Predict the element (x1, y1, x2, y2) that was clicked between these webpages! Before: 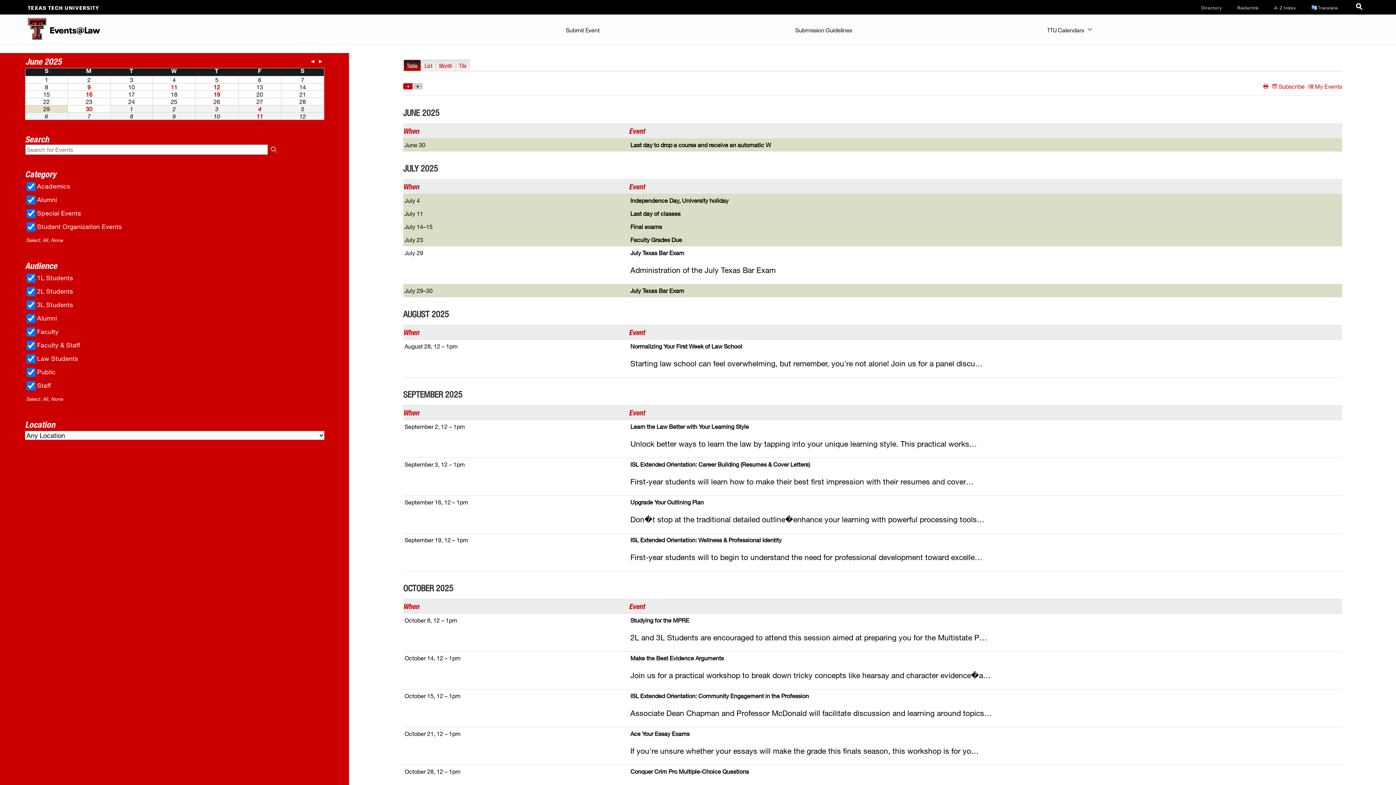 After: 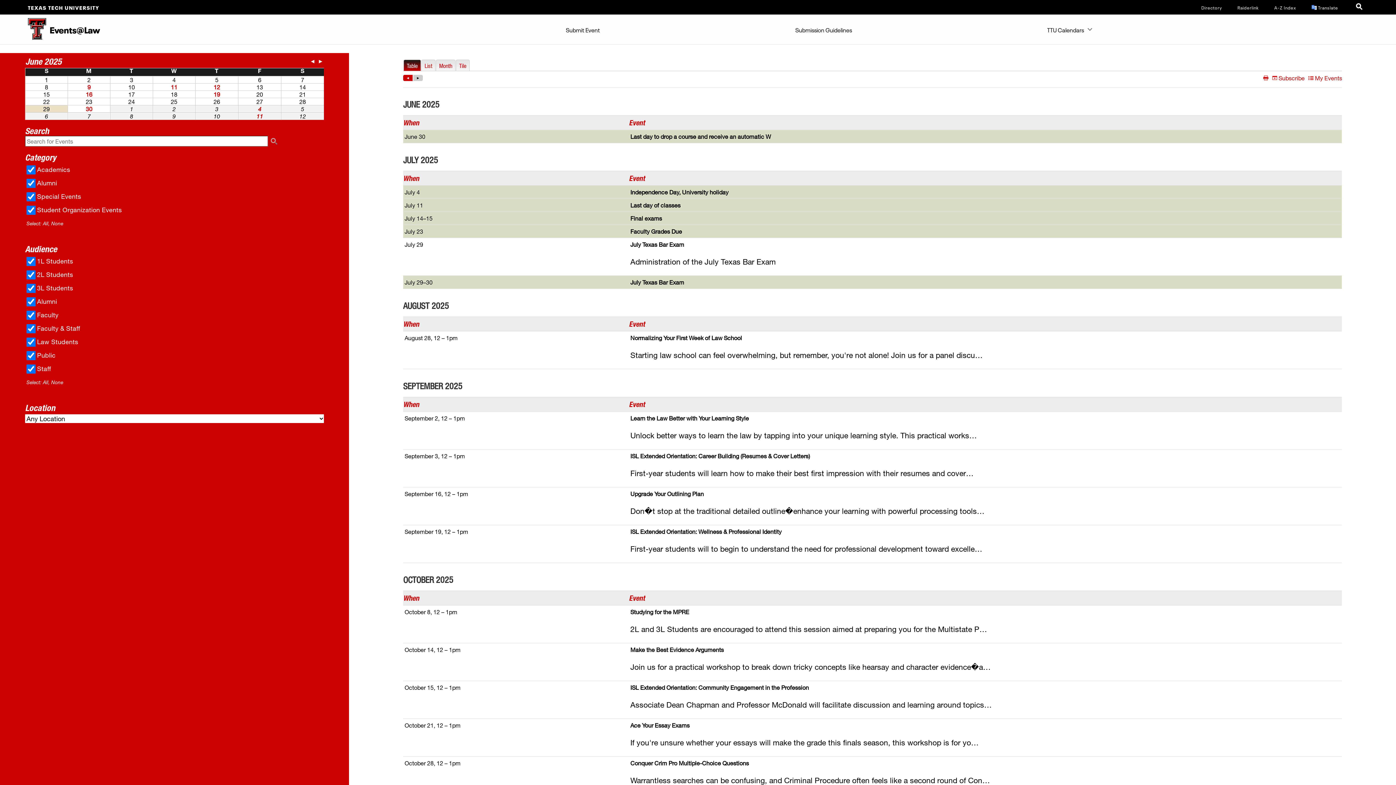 Action: bbox: (0, 14, 46, 44)